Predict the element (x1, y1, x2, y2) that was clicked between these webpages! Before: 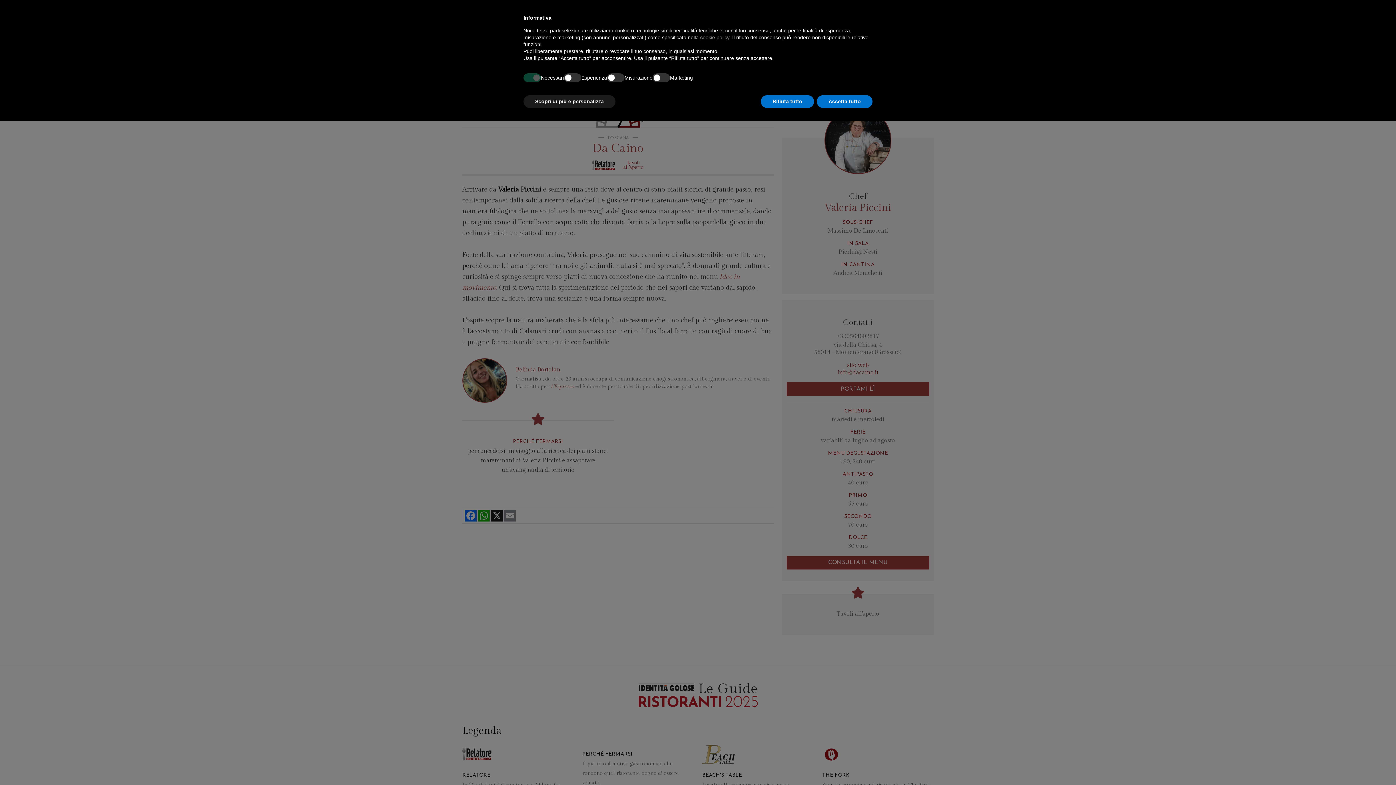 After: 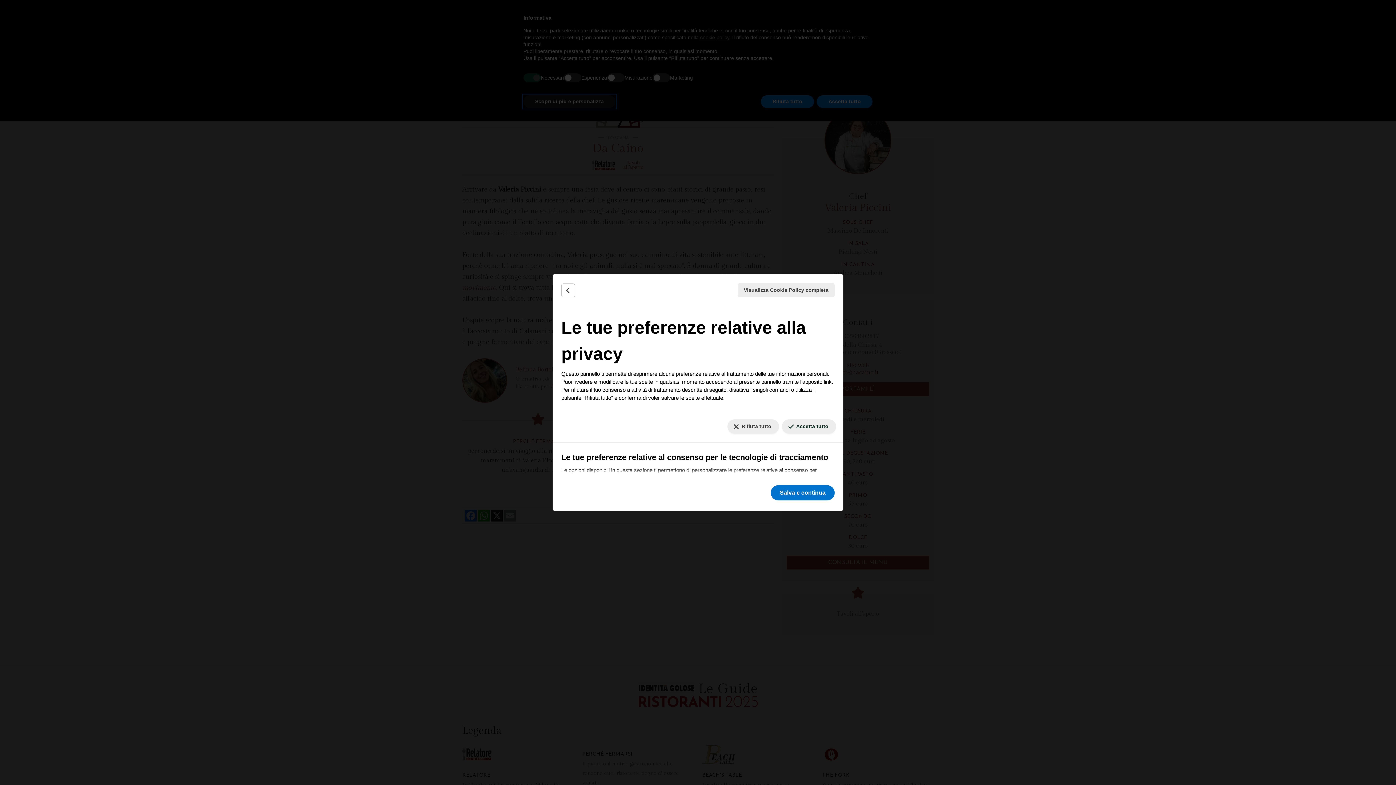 Action: label: Scopri di più e personalizza bbox: (523, 95, 615, 108)